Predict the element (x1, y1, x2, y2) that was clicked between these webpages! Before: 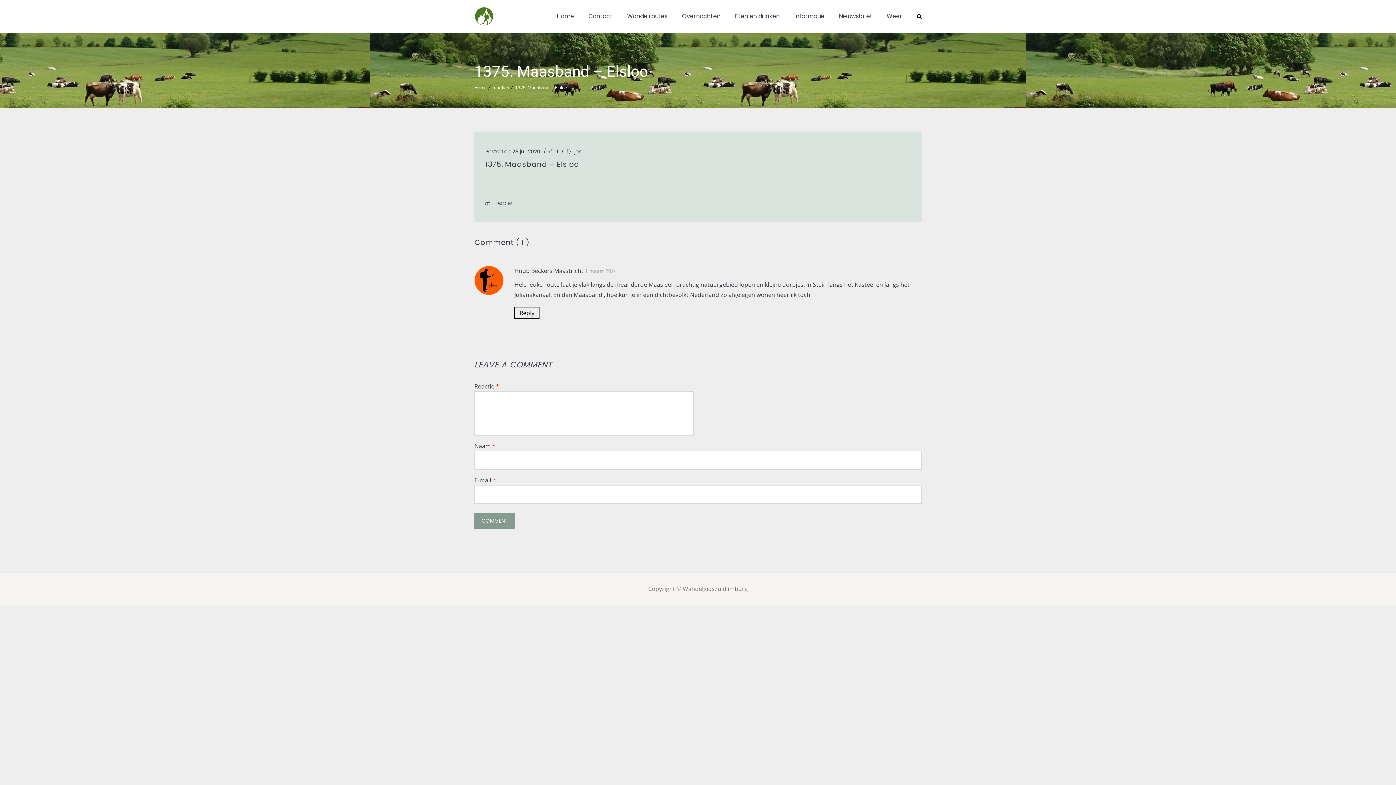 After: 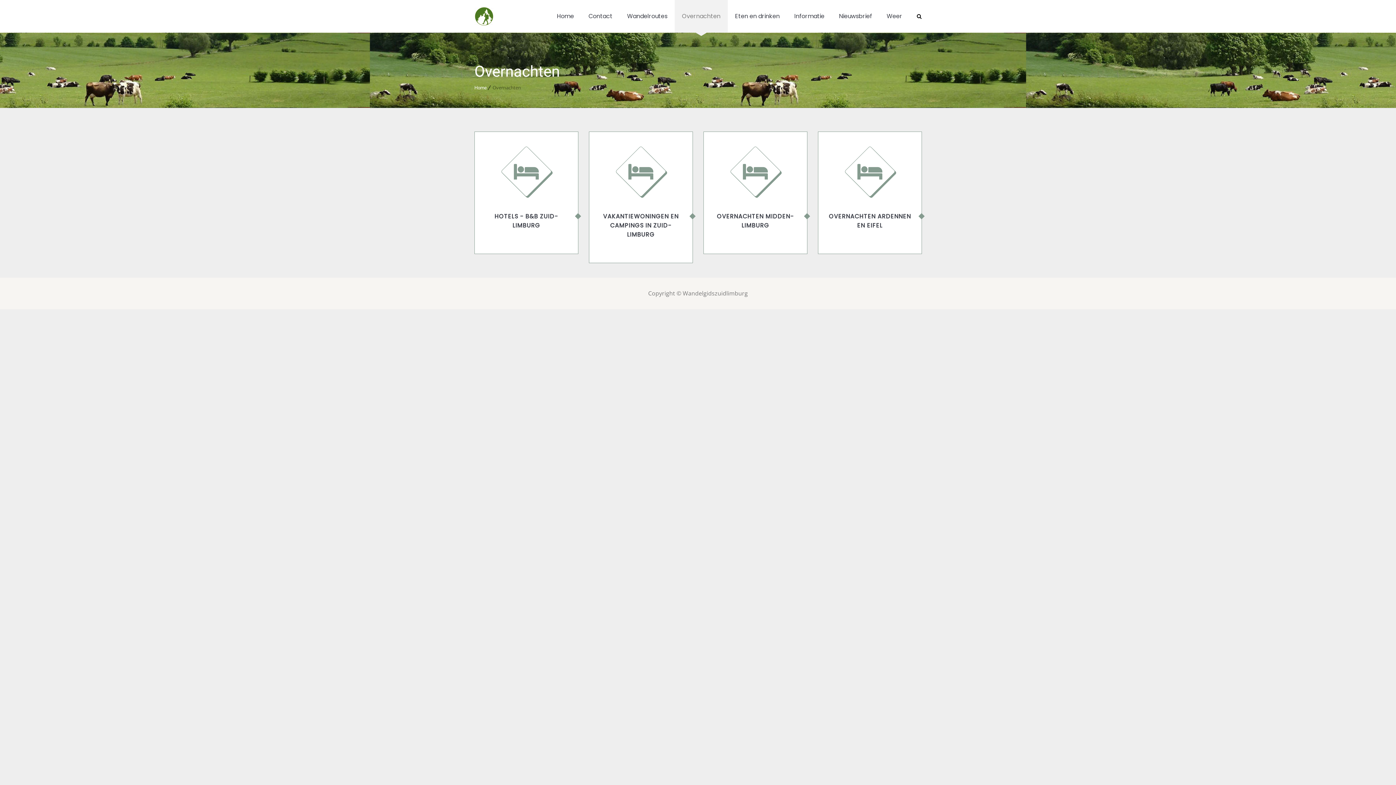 Action: bbox: (674, 0, 728, 32) label: Overnachten